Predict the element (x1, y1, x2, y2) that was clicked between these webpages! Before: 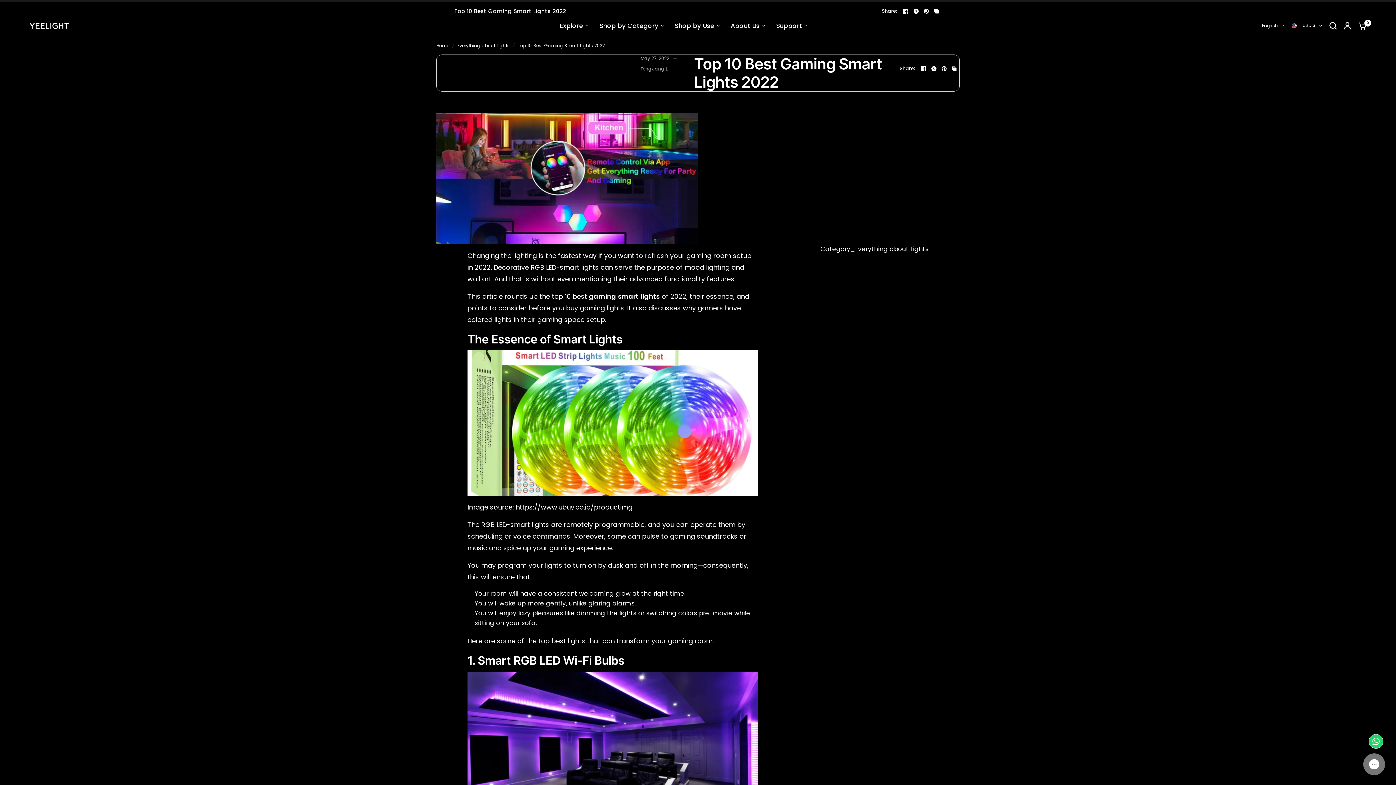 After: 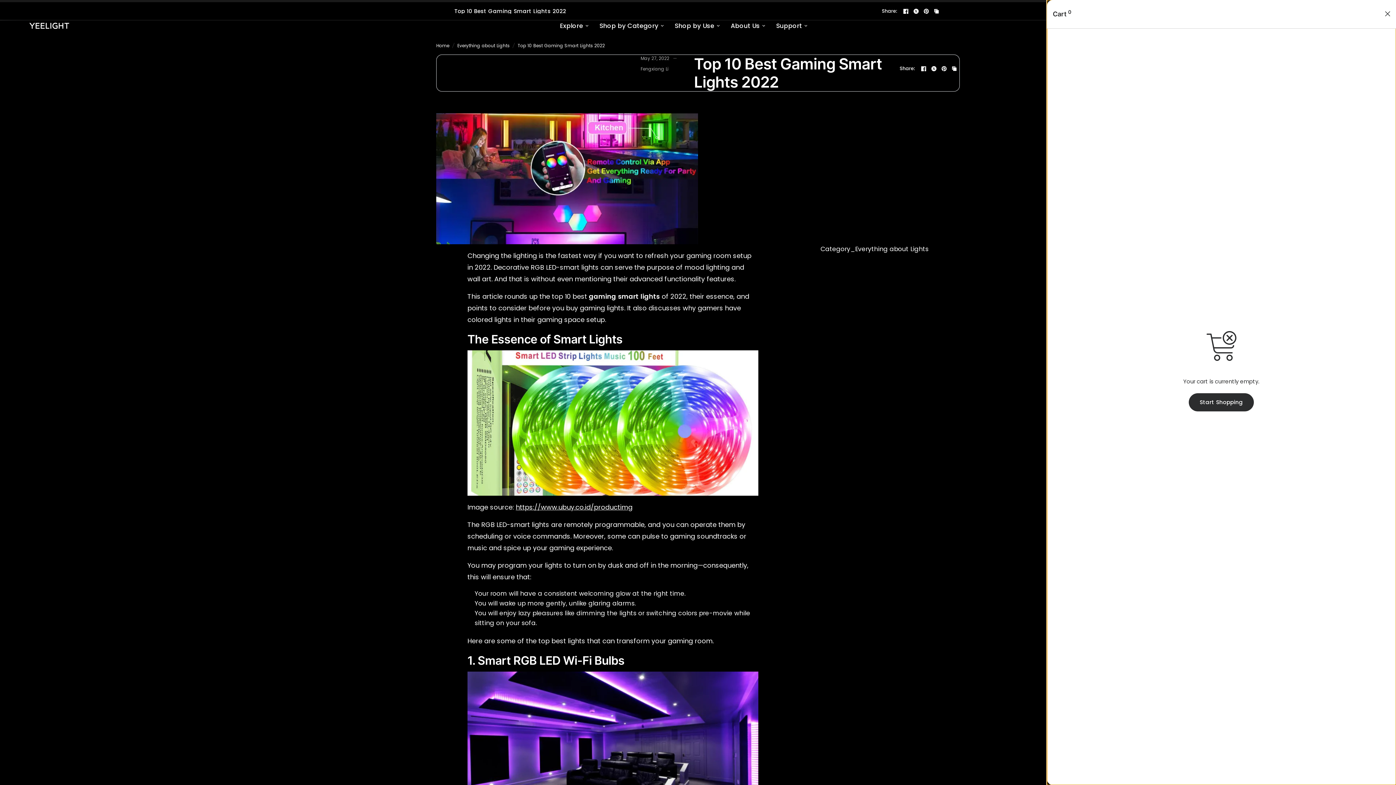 Action: bbox: (1354, 14, 1367, 36) label: 0